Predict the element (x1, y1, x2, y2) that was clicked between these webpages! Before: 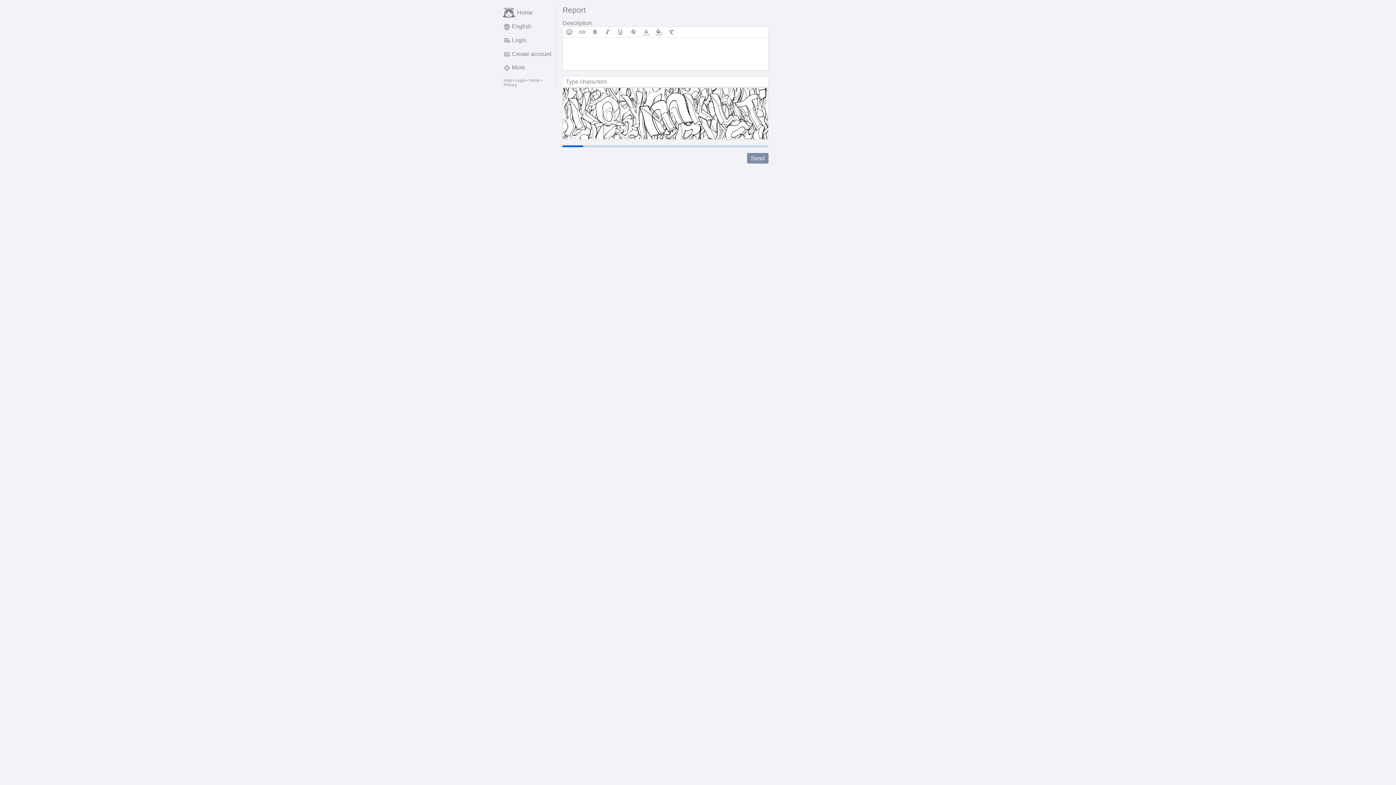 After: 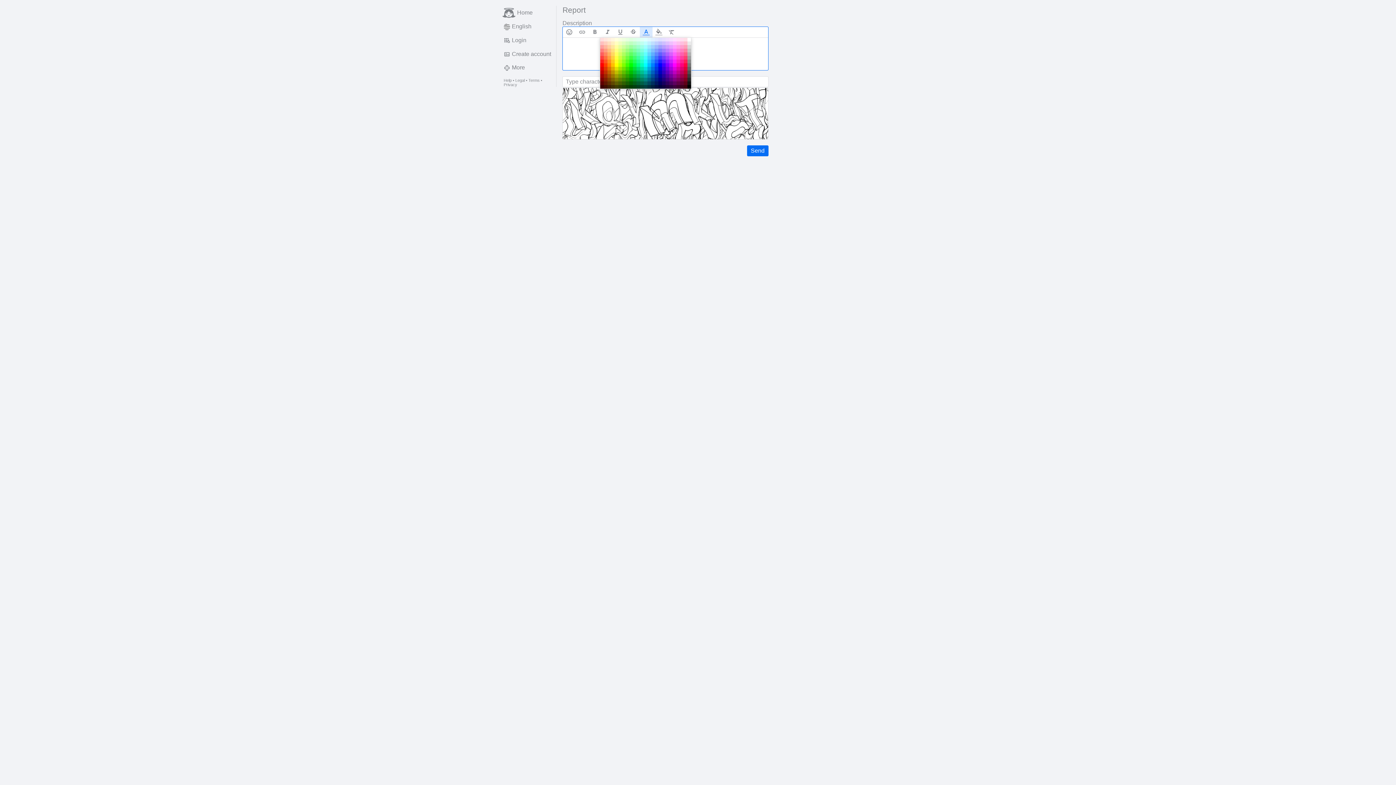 Action: bbox: (639, 26, 652, 37)